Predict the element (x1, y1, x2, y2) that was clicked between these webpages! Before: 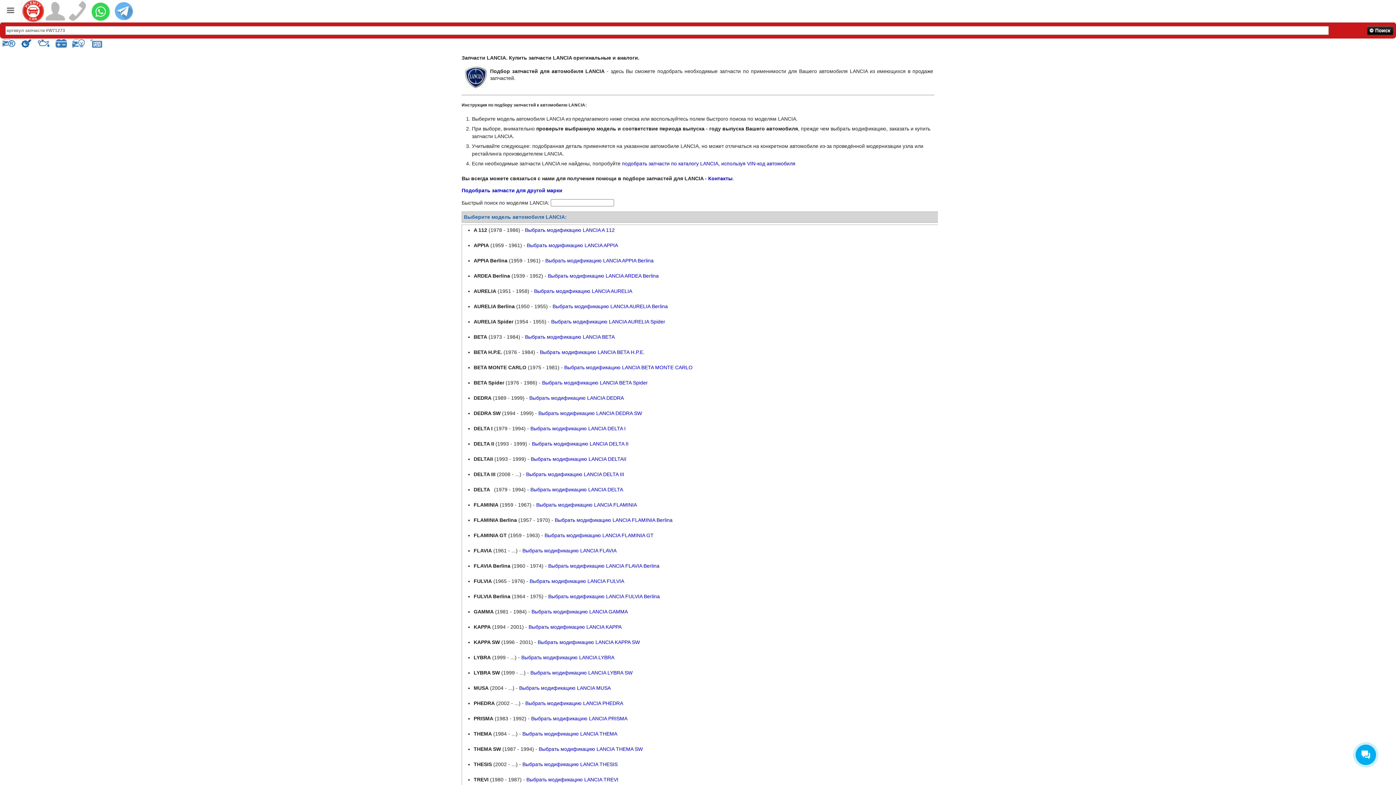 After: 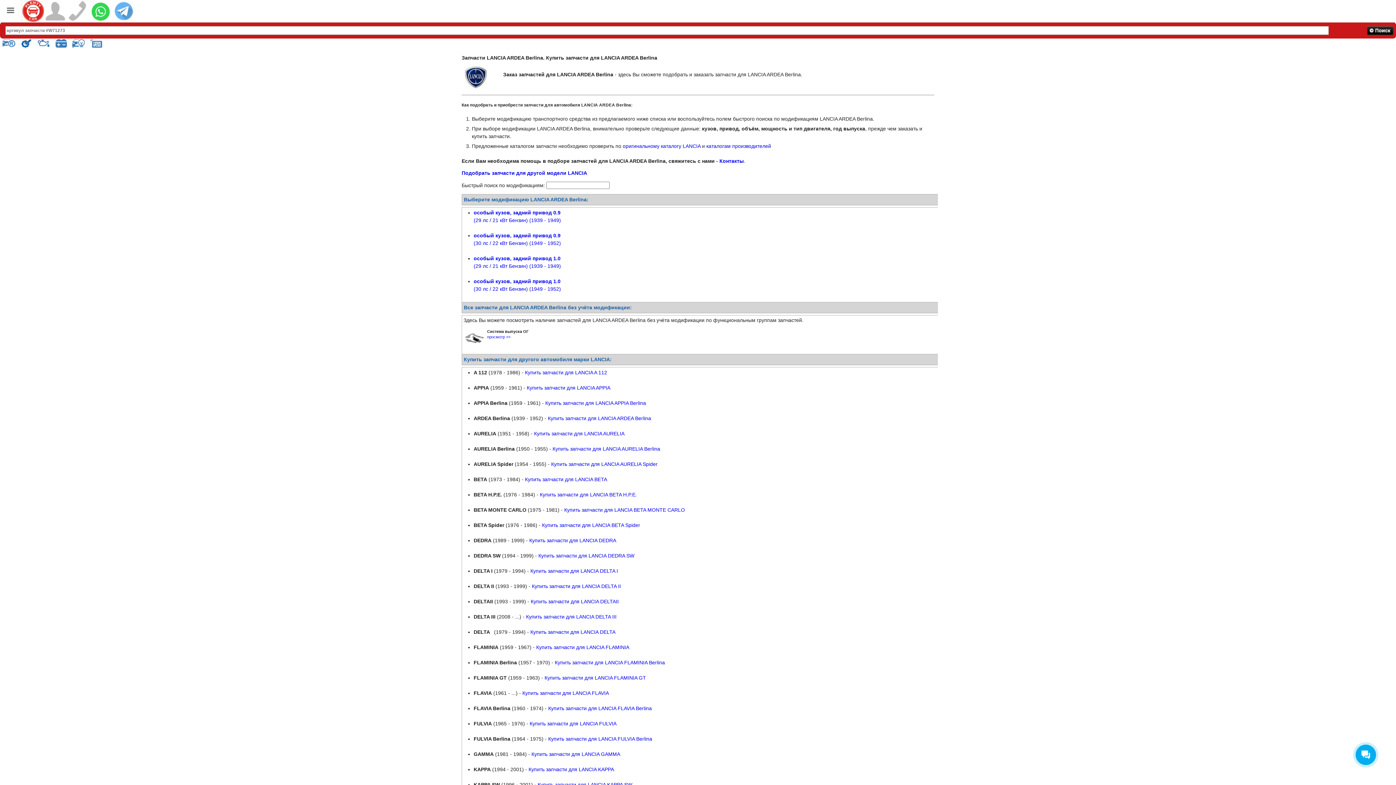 Action: bbox: (548, 272, 658, 278) label: Выбрать модификацию LANCIA ARDEA Berlina